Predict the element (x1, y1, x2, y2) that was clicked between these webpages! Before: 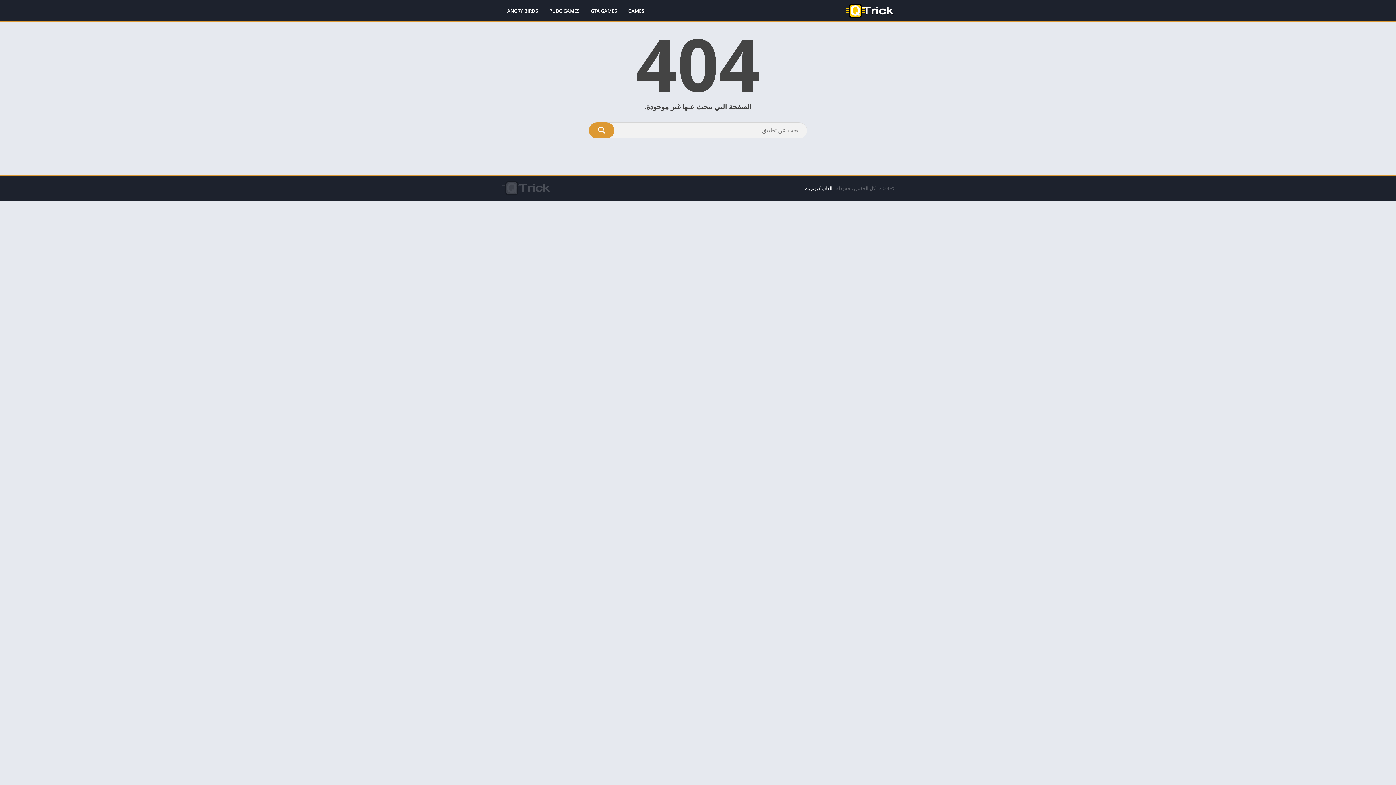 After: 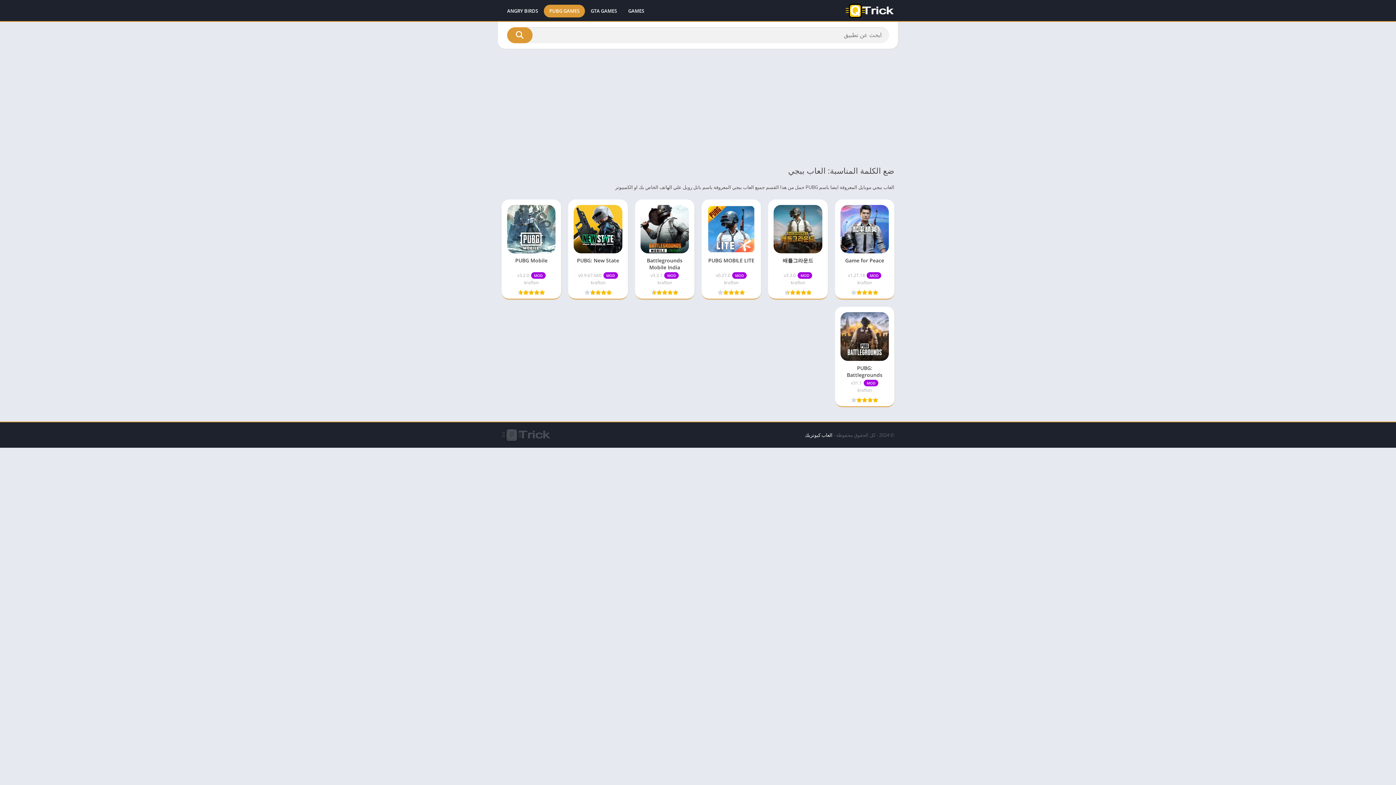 Action: bbox: (544, 4, 585, 17) label: PUBG GAMES